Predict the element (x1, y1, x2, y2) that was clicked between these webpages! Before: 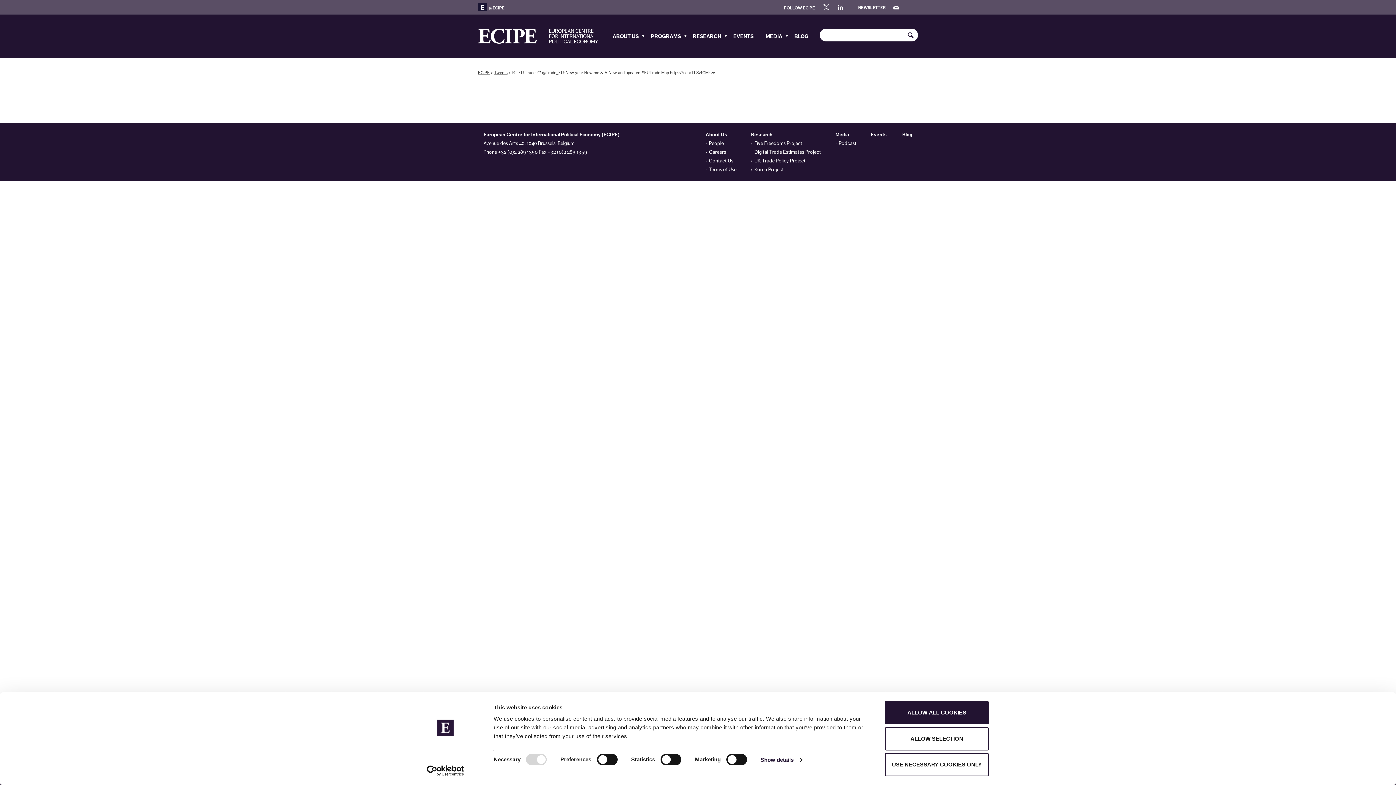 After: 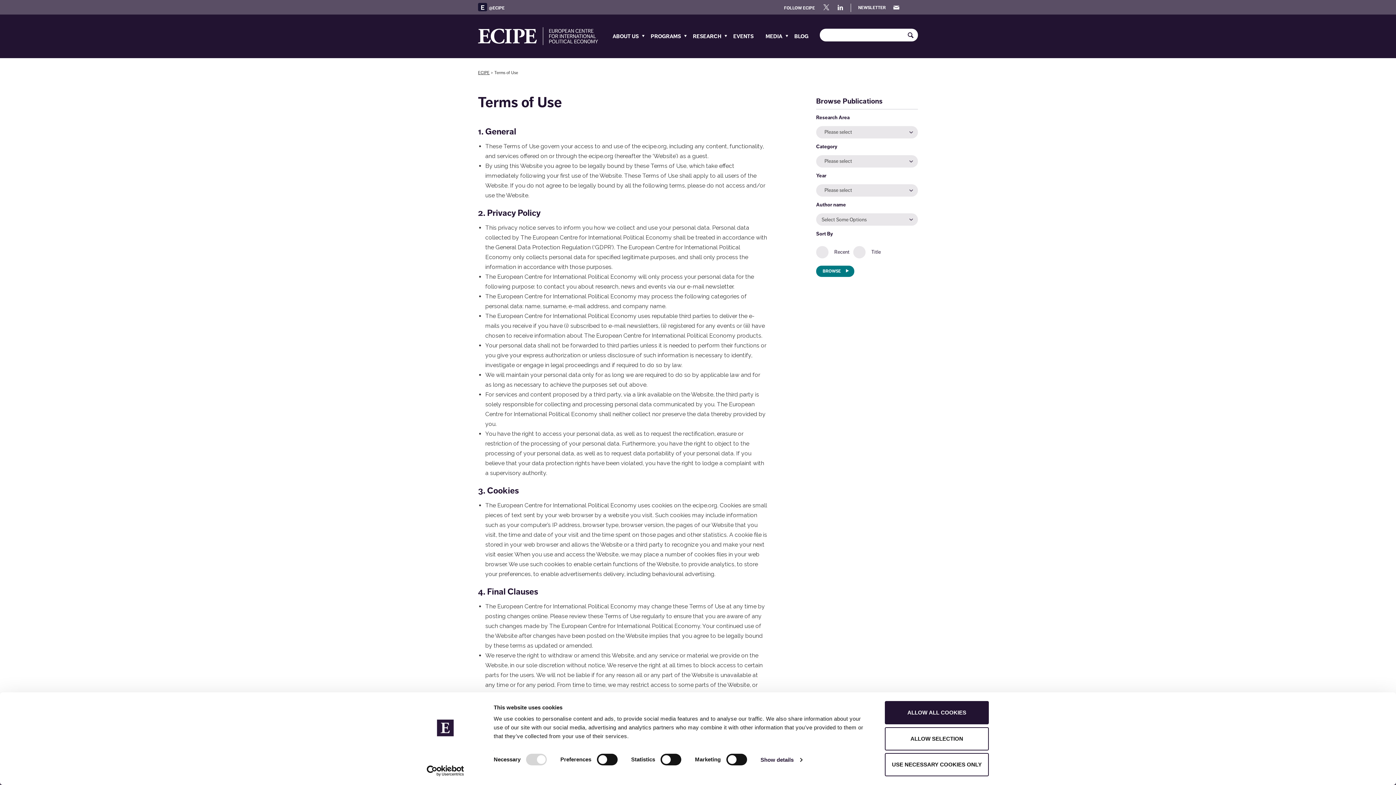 Action: bbox: (709, 166, 736, 172) label: Terms of Use